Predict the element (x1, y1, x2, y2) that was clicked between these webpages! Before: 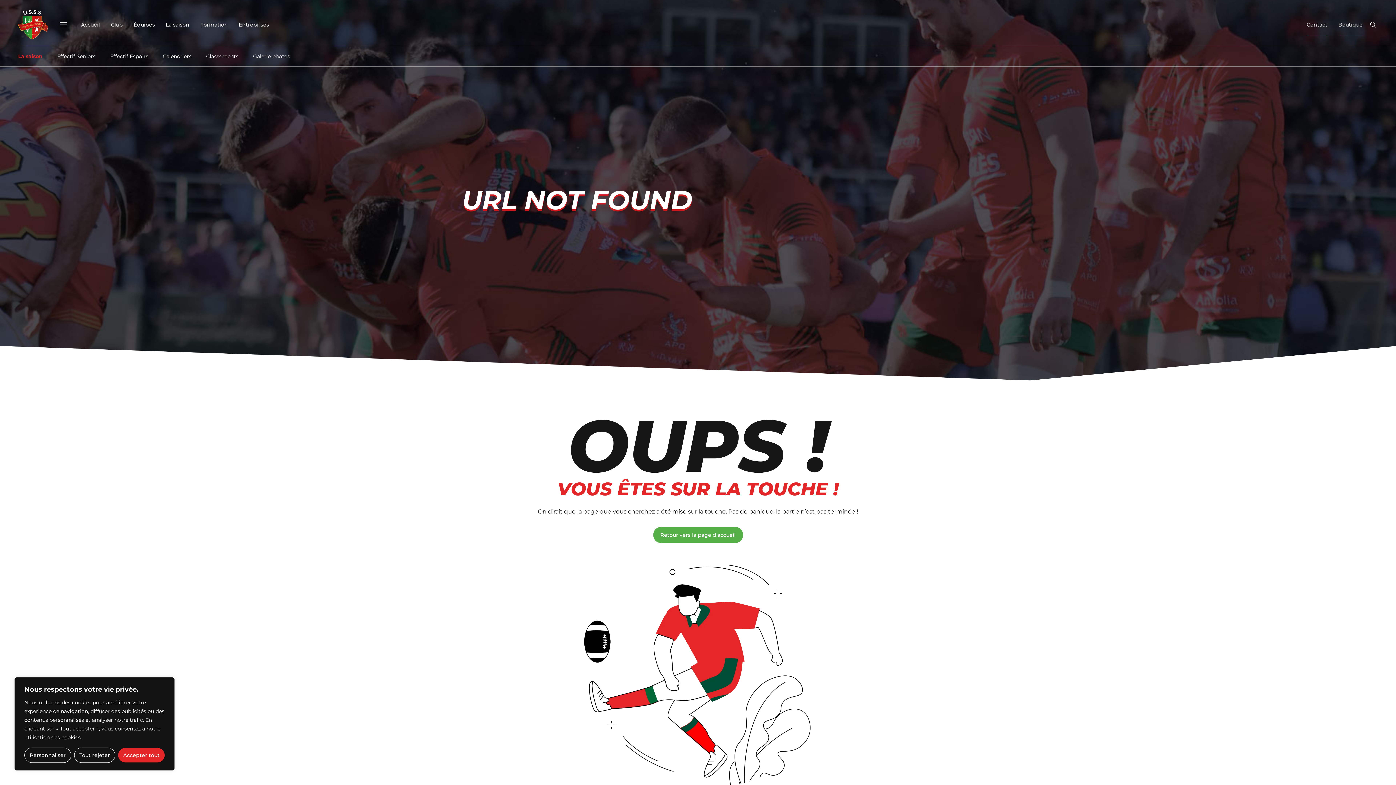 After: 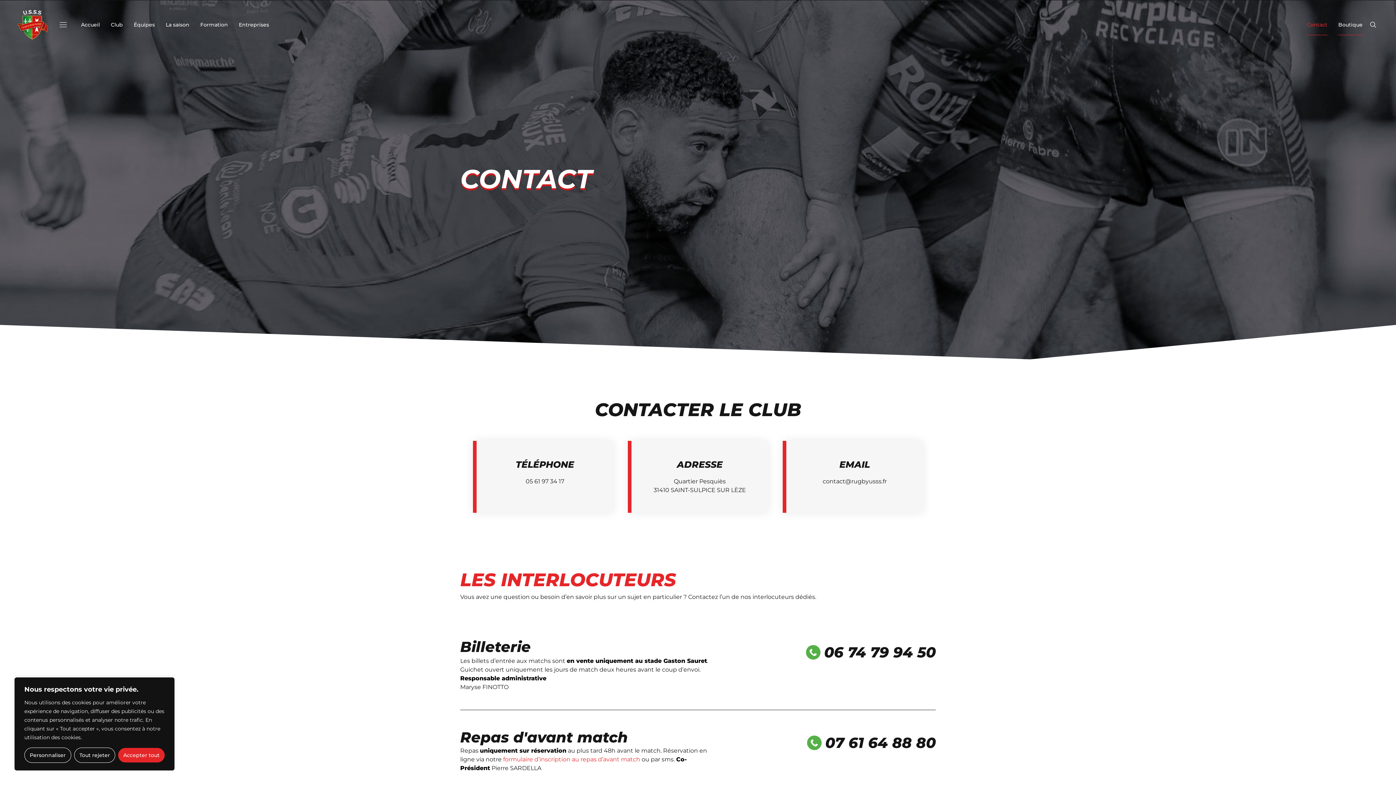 Action: label: Contact bbox: (1306, 14, 1327, 35)